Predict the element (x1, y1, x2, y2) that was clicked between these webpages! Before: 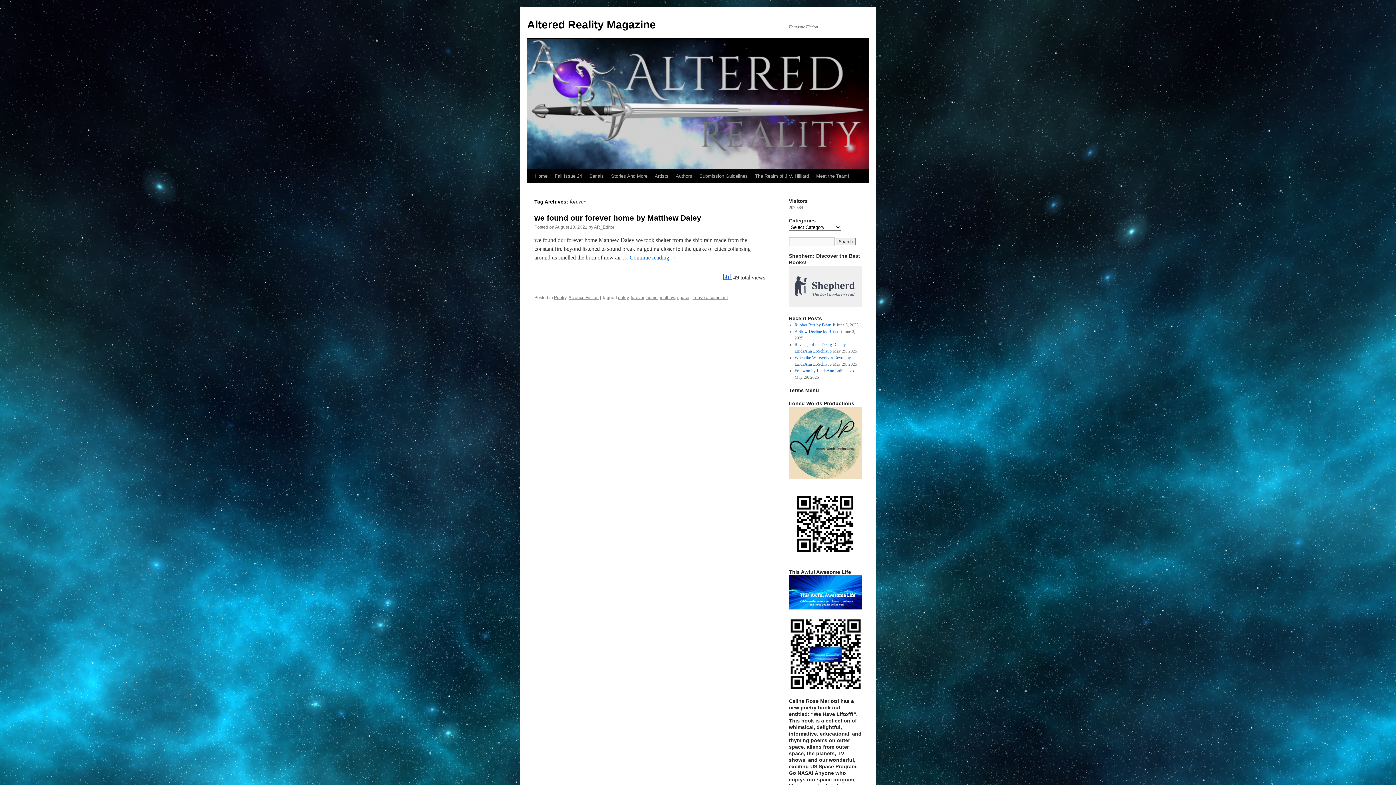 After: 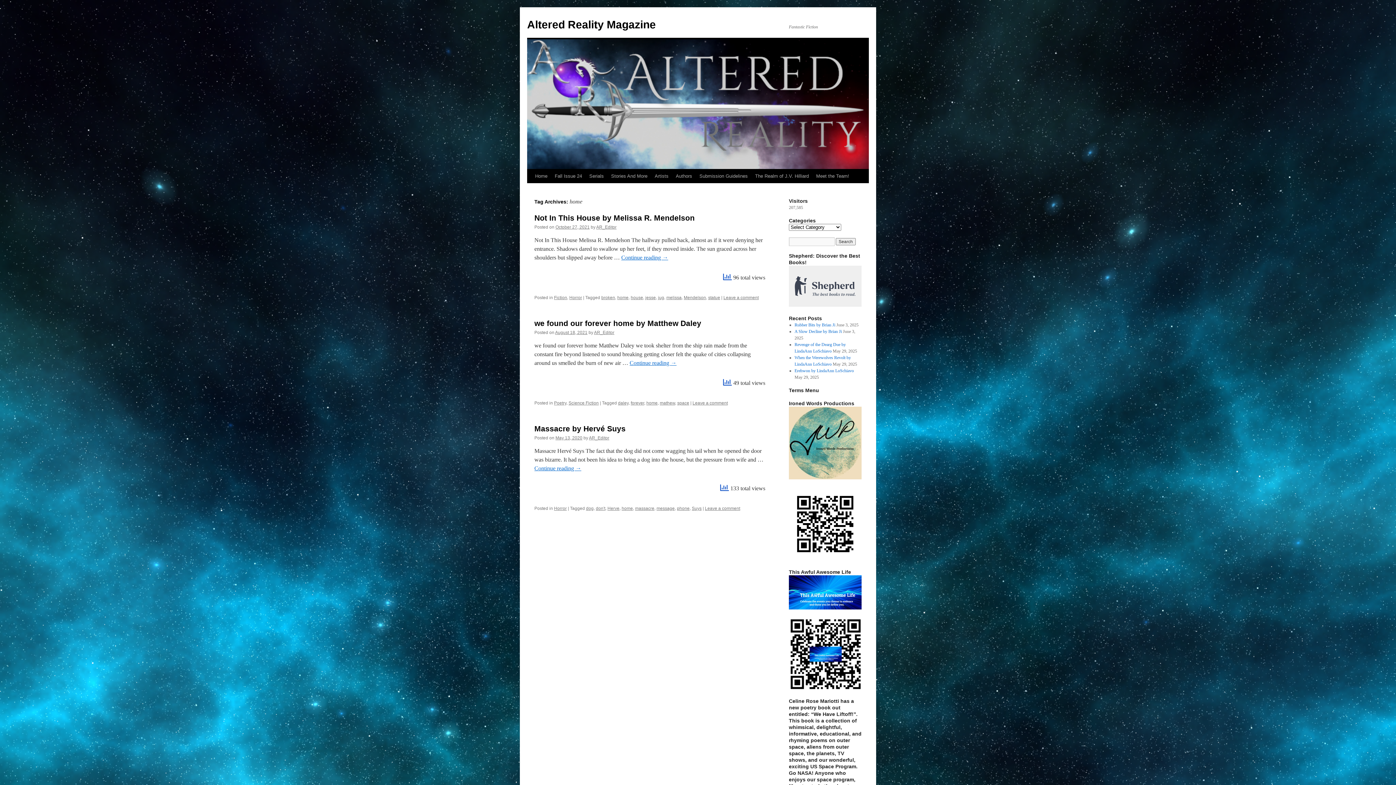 Action: bbox: (646, 295, 657, 300) label: home